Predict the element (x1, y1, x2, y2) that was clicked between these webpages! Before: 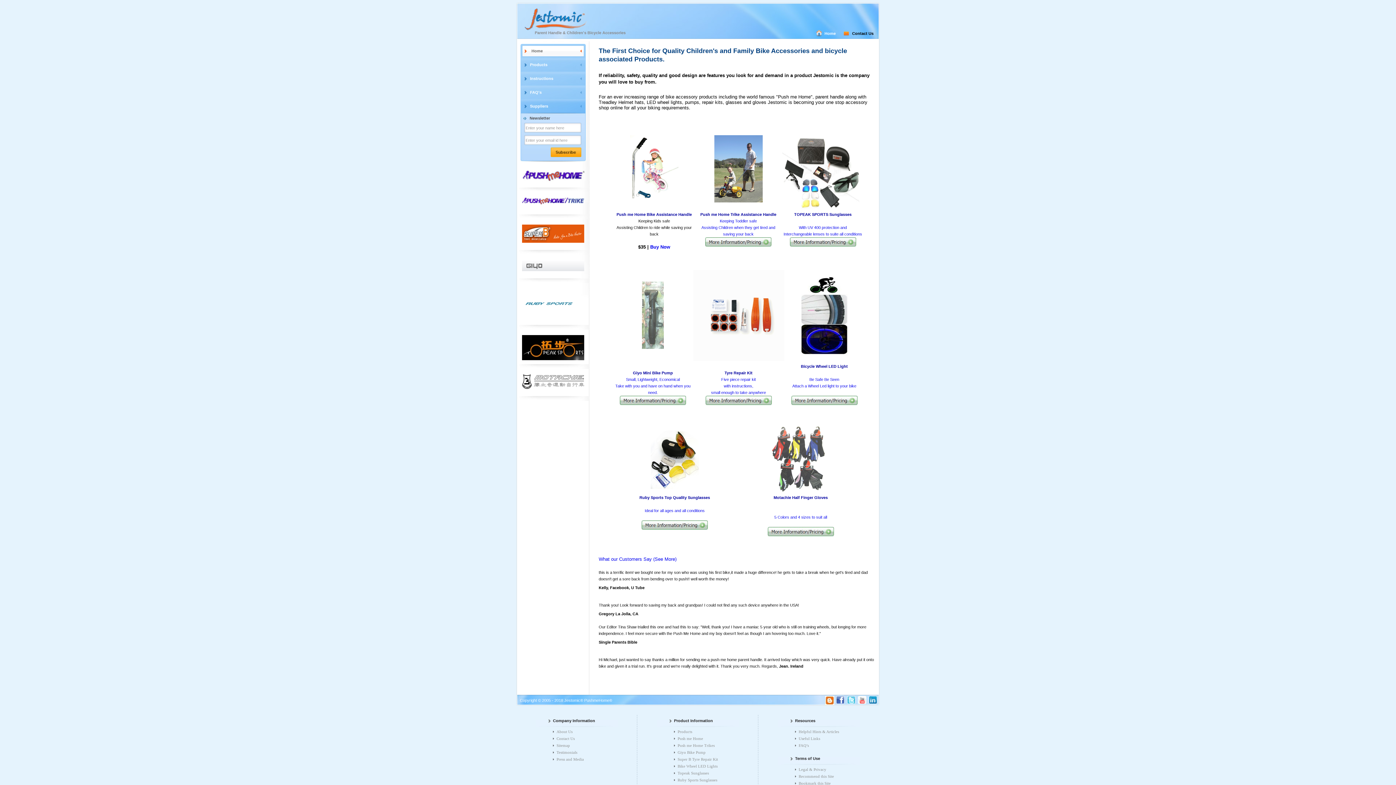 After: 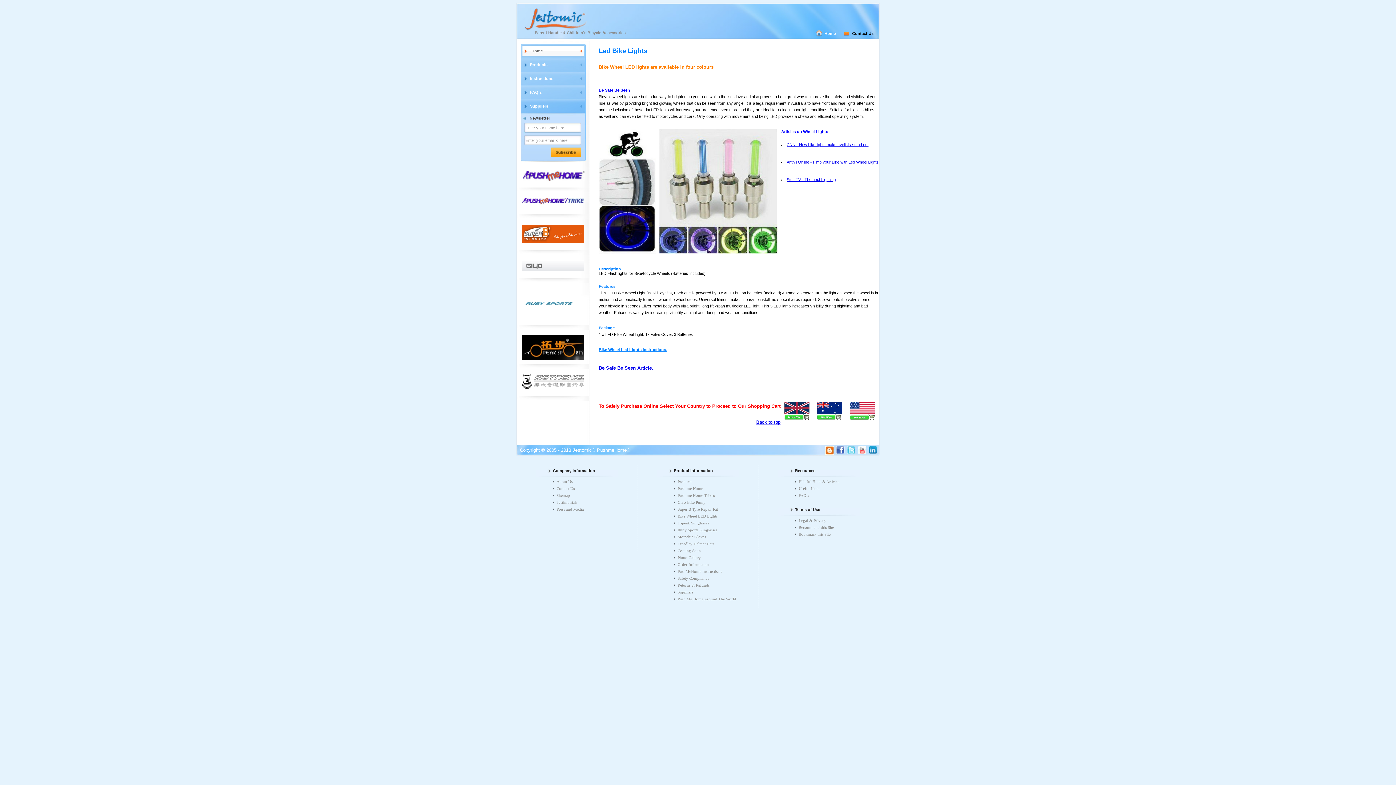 Action: label: Bike Wheel LED Lights bbox: (677, 764, 717, 768)